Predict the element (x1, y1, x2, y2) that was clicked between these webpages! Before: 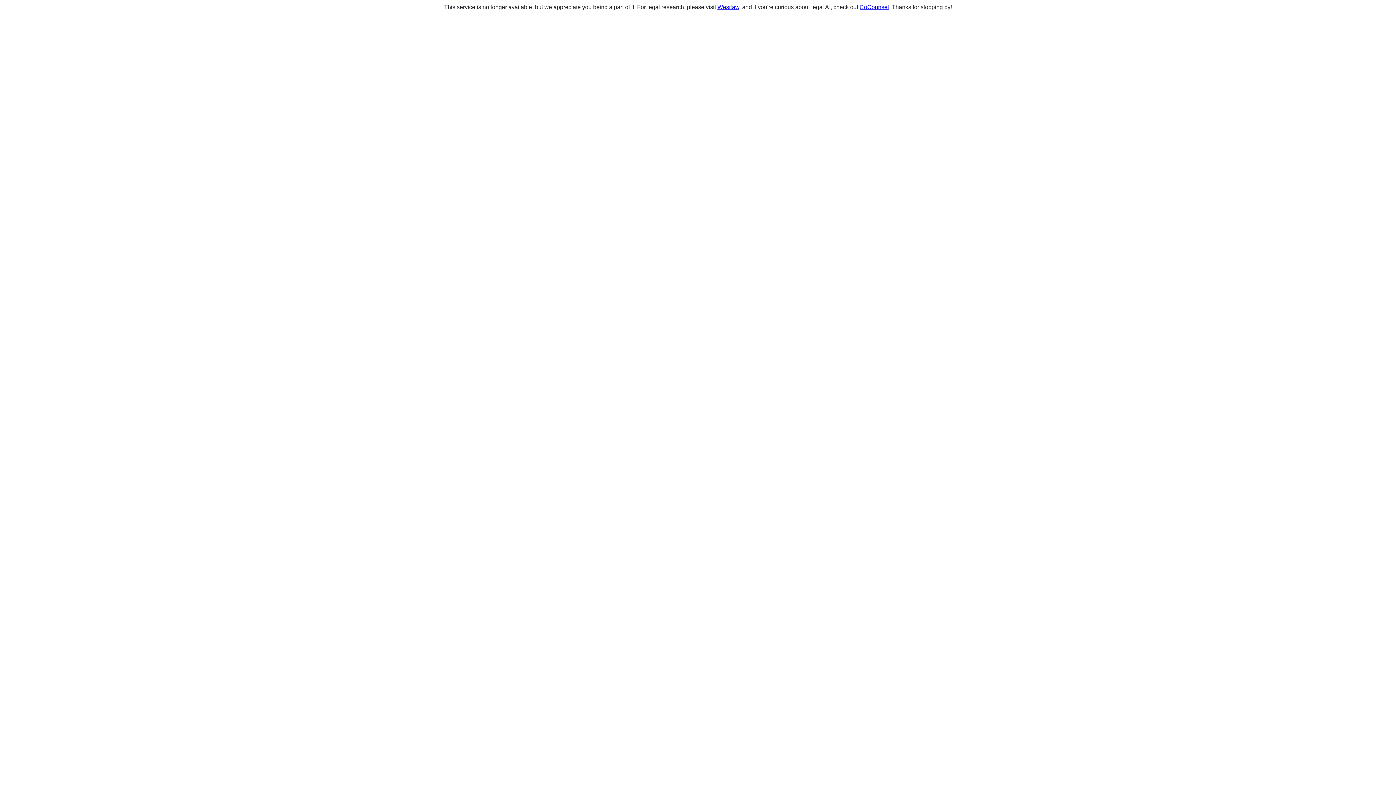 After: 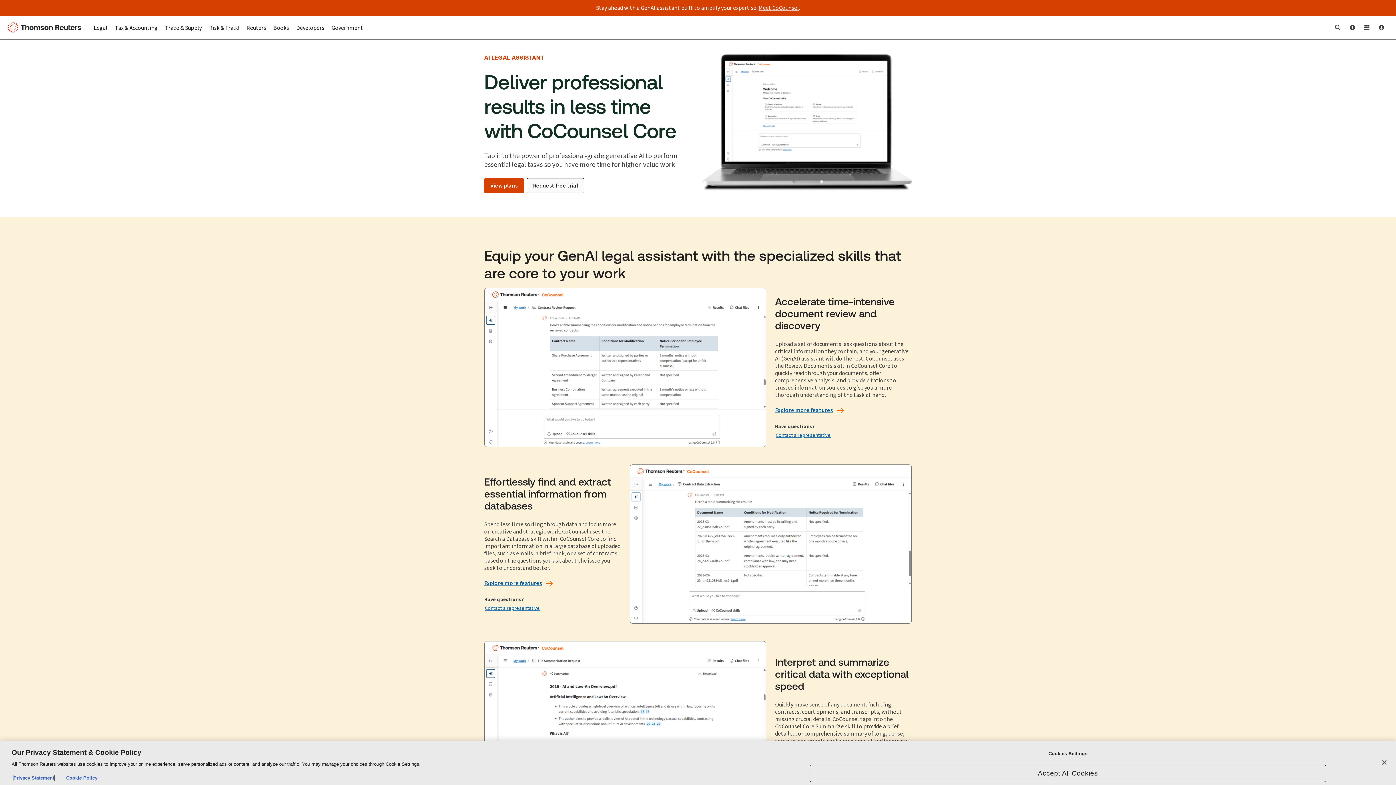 Action: label: CoCounsel bbox: (859, 4, 889, 10)